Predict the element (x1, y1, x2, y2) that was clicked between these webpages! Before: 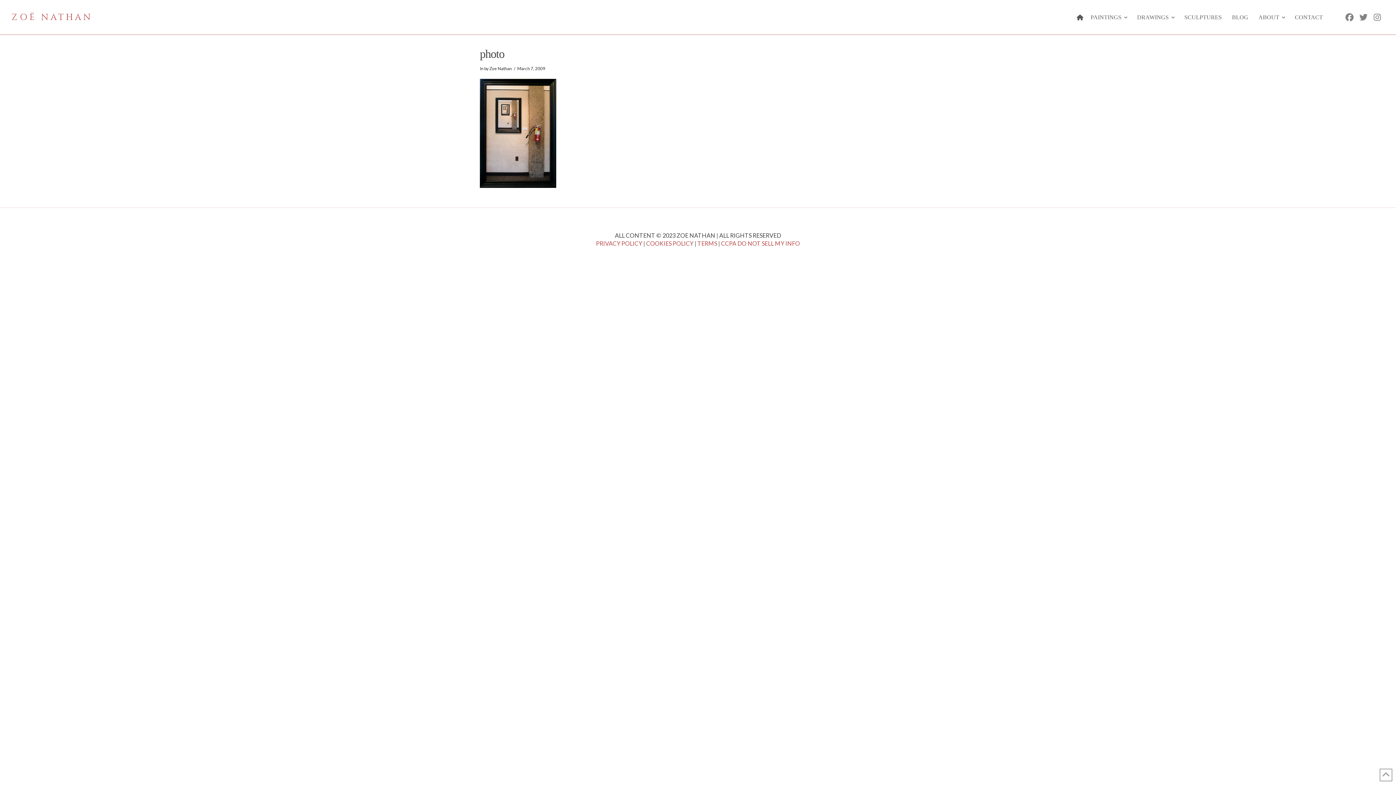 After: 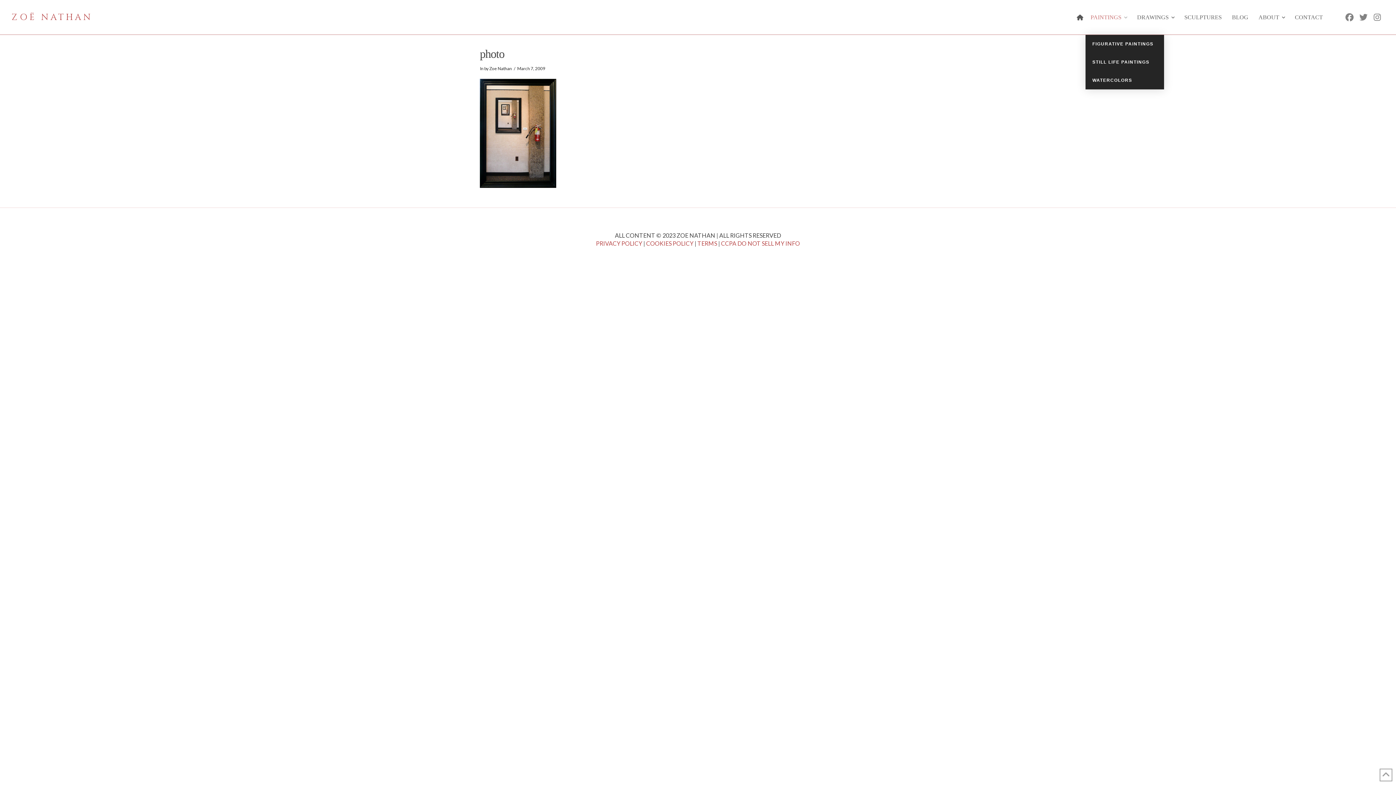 Action: label: PAINTINGS bbox: (1085, 0, 1132, 34)